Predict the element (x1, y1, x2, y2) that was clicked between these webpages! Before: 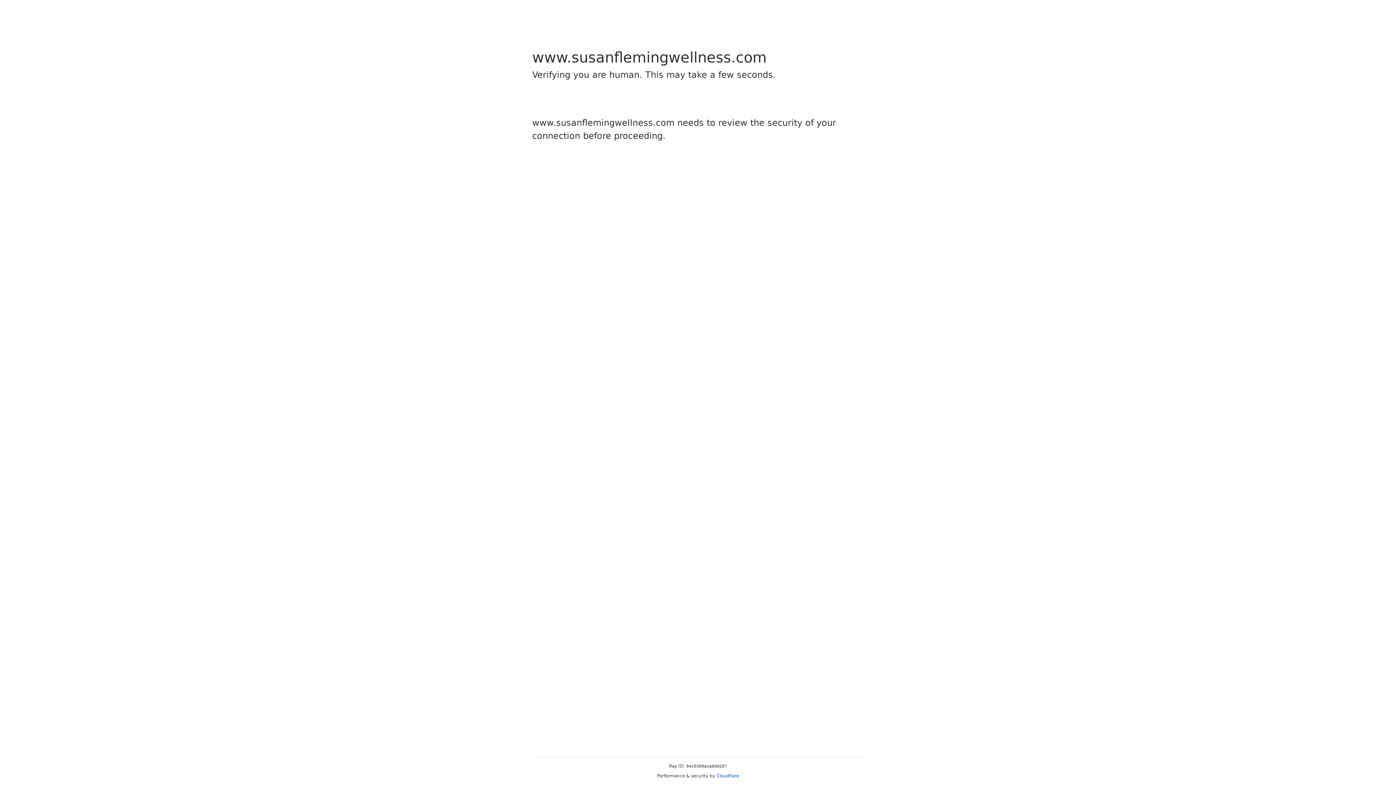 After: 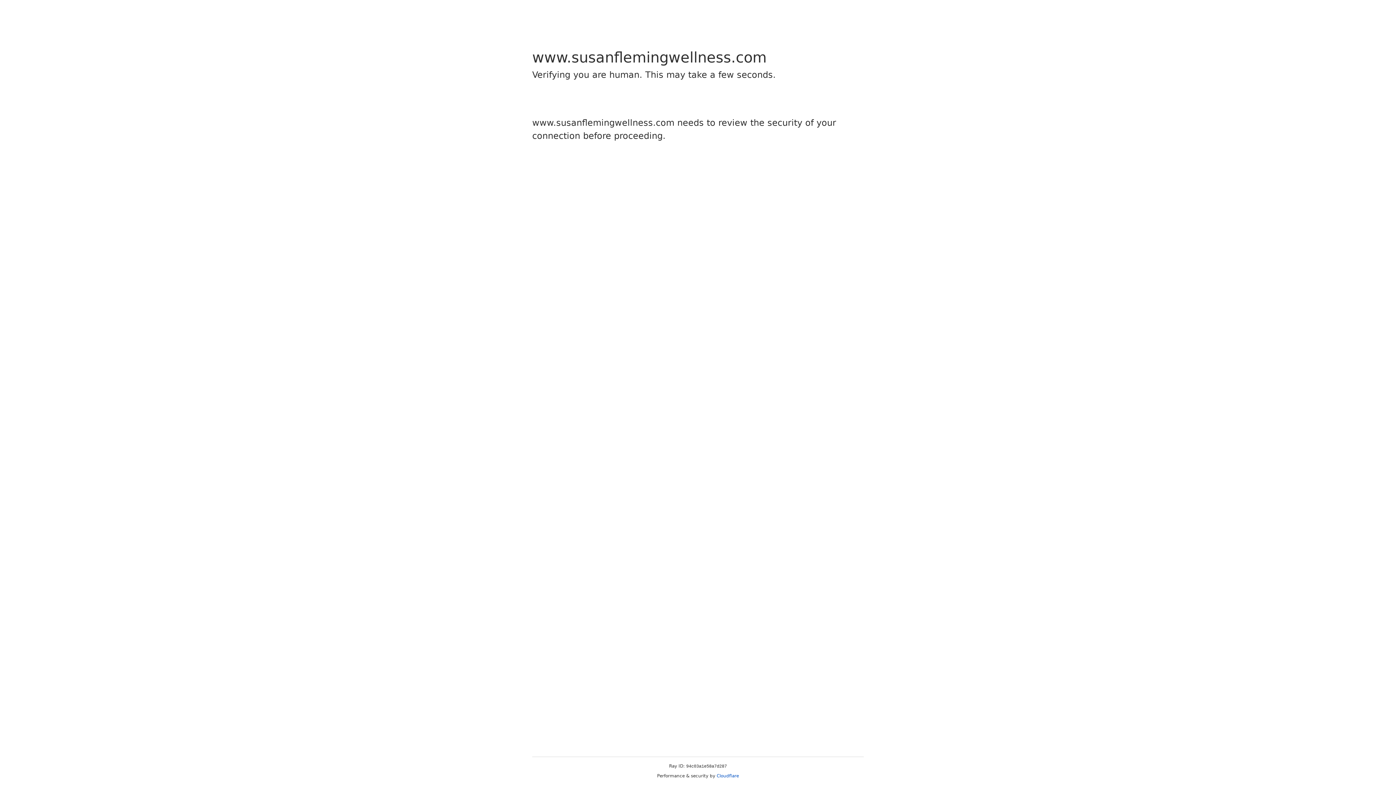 Action: label: Cloudflare bbox: (716, 773, 739, 778)